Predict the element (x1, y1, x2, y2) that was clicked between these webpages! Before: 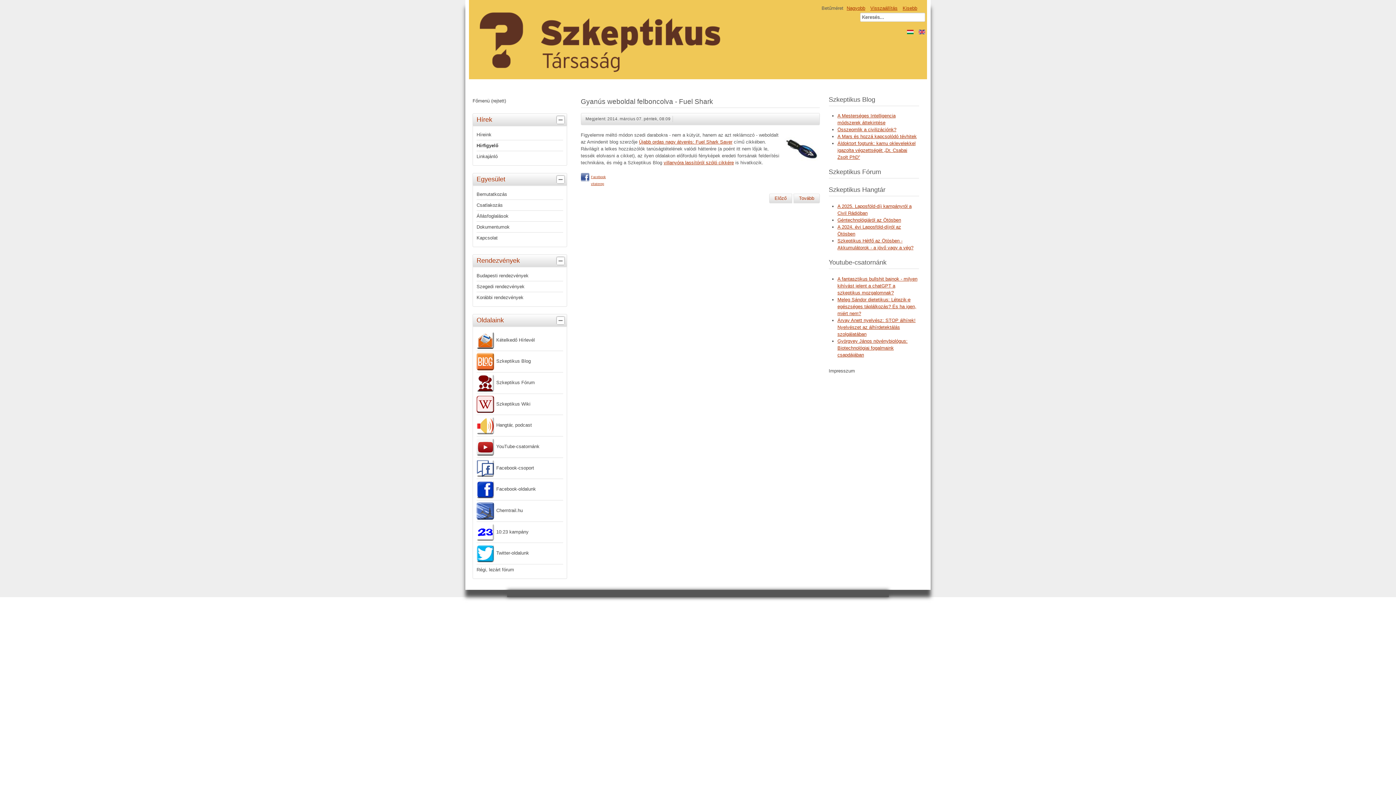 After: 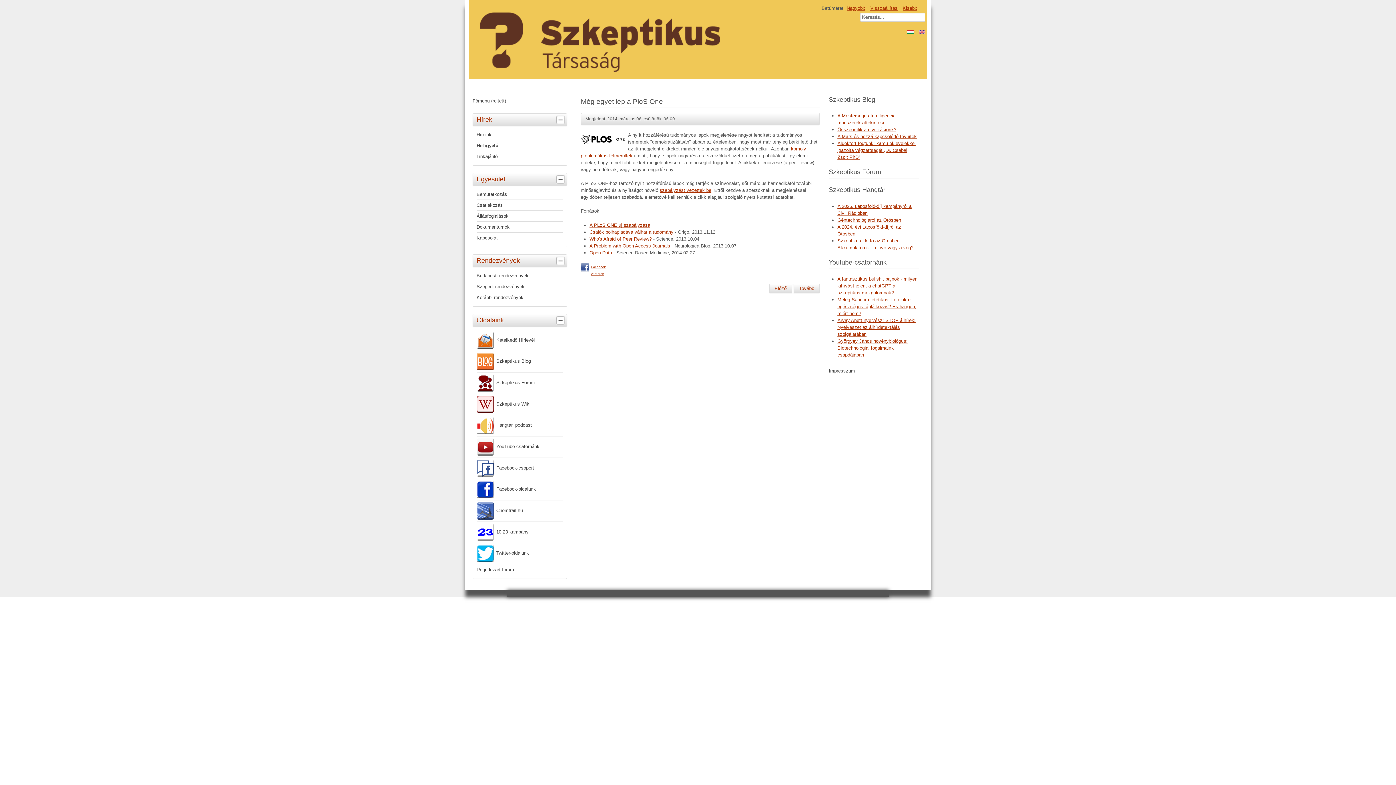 Action: bbox: (793, 193, 819, 203) label: Következő cikk: Még egyet lép a PloS One